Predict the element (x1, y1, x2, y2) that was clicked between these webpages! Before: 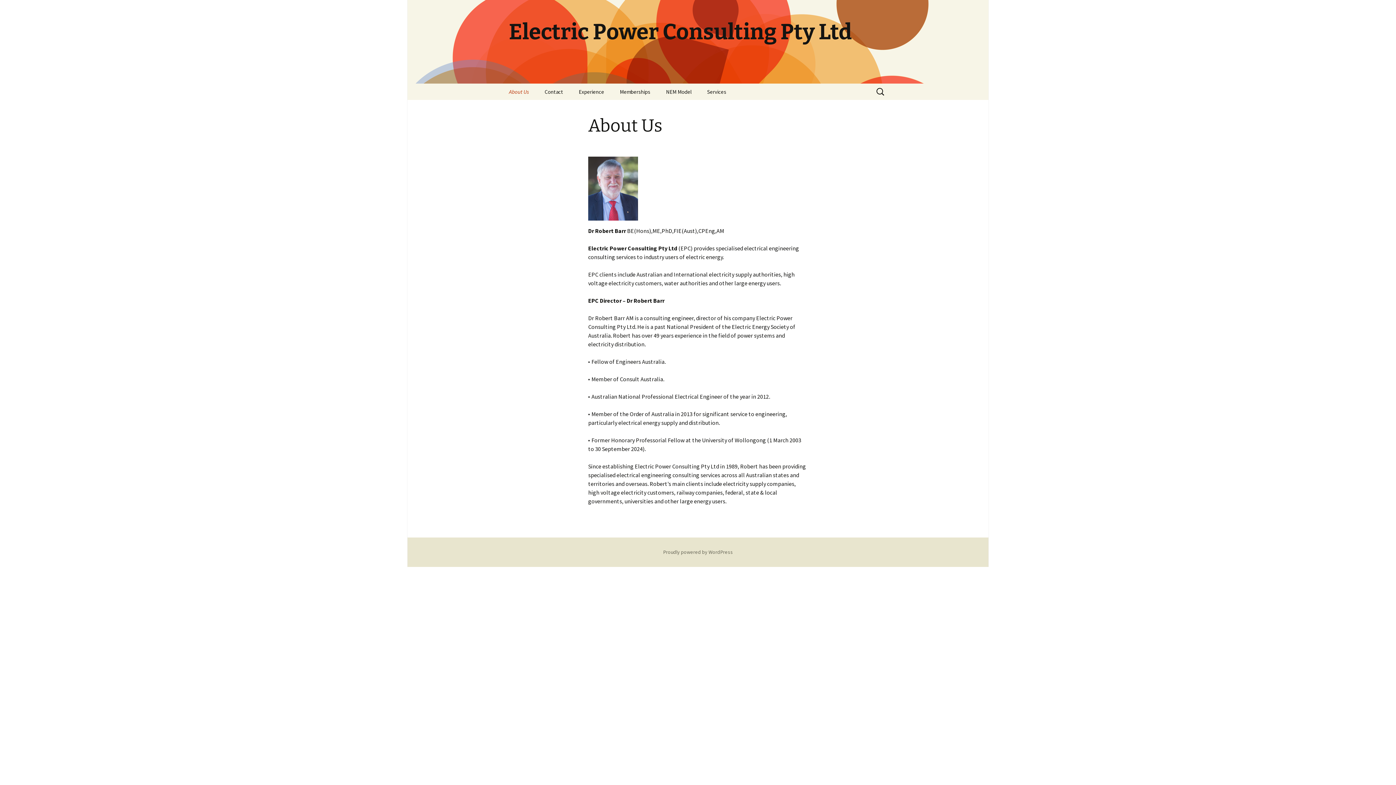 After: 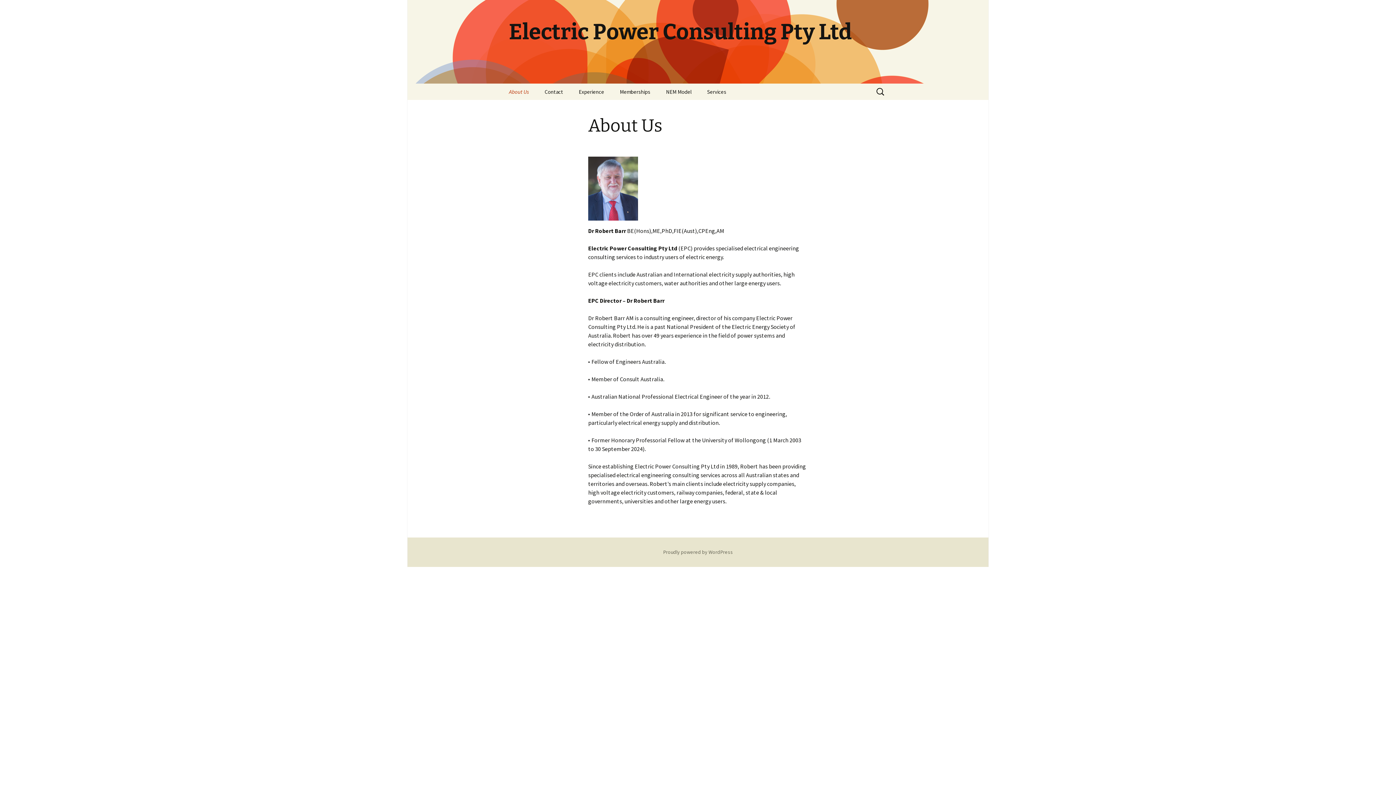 Action: label: About Us bbox: (501, 83, 536, 100)